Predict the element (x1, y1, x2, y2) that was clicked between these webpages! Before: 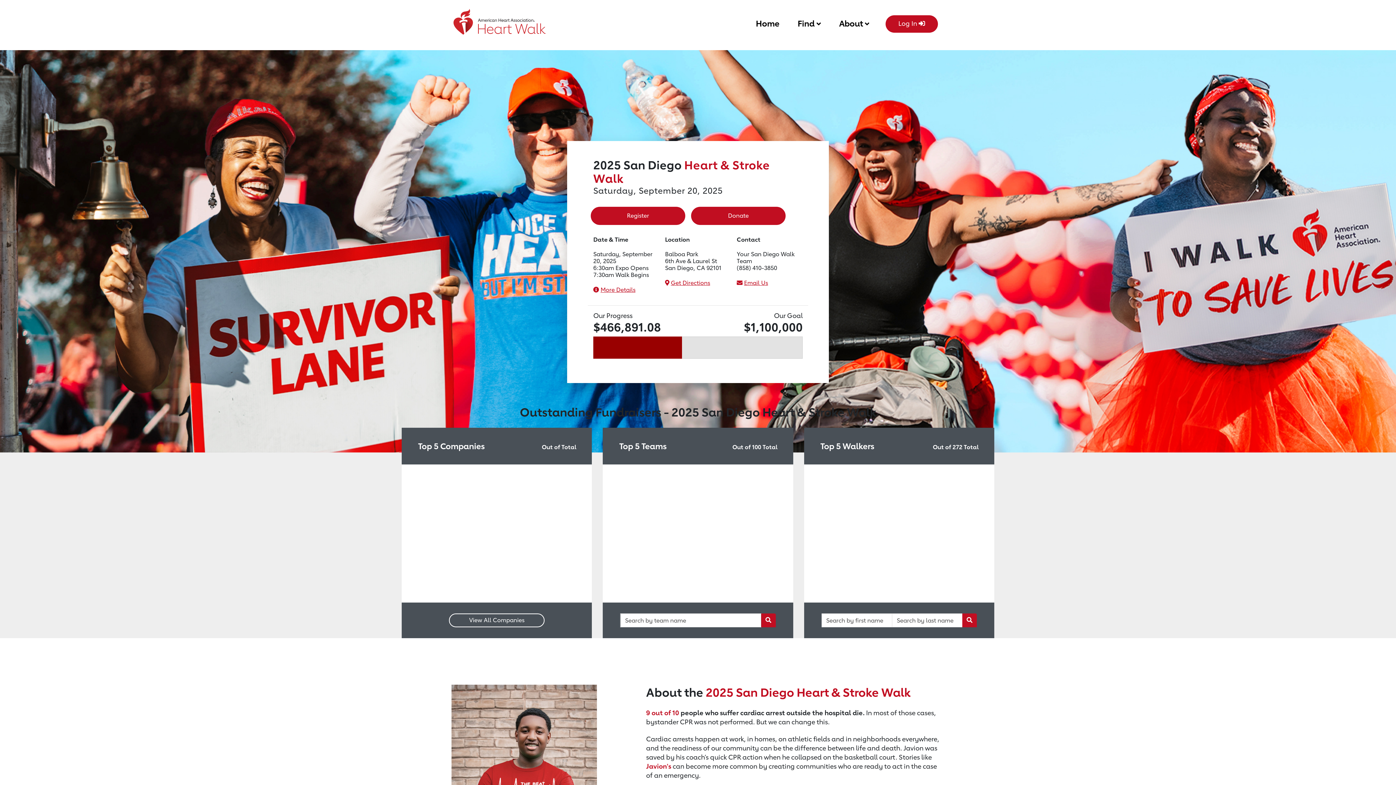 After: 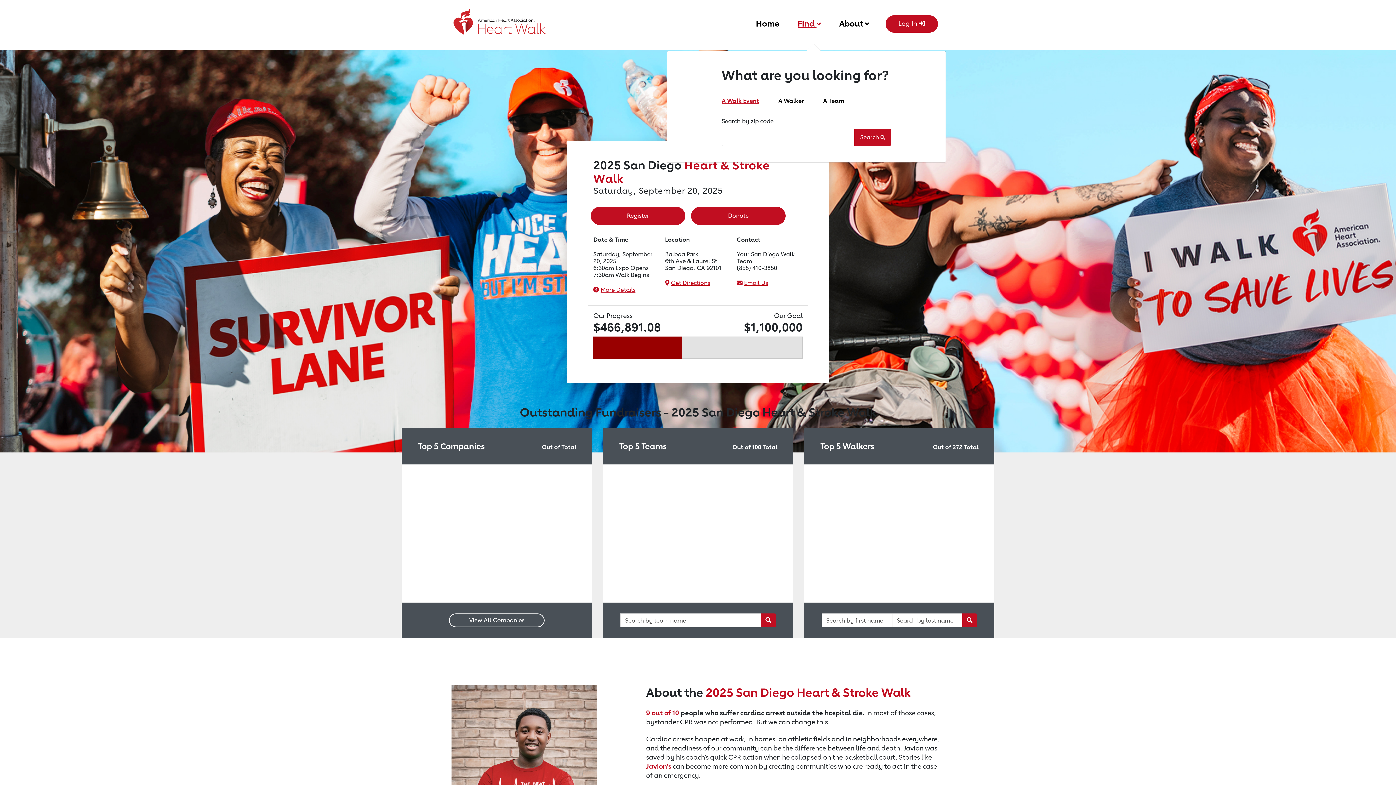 Action: bbox: (797, 15, 821, 29) label: Find 